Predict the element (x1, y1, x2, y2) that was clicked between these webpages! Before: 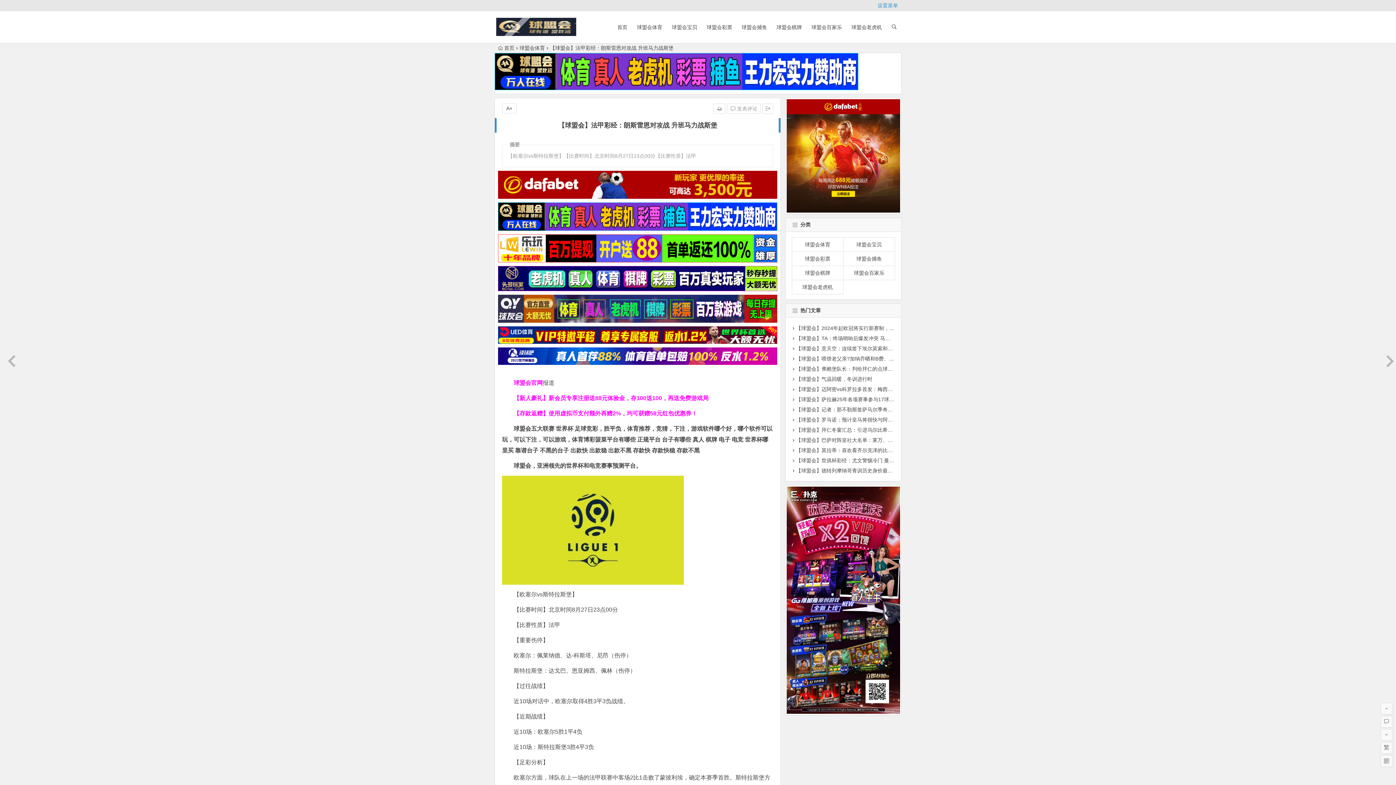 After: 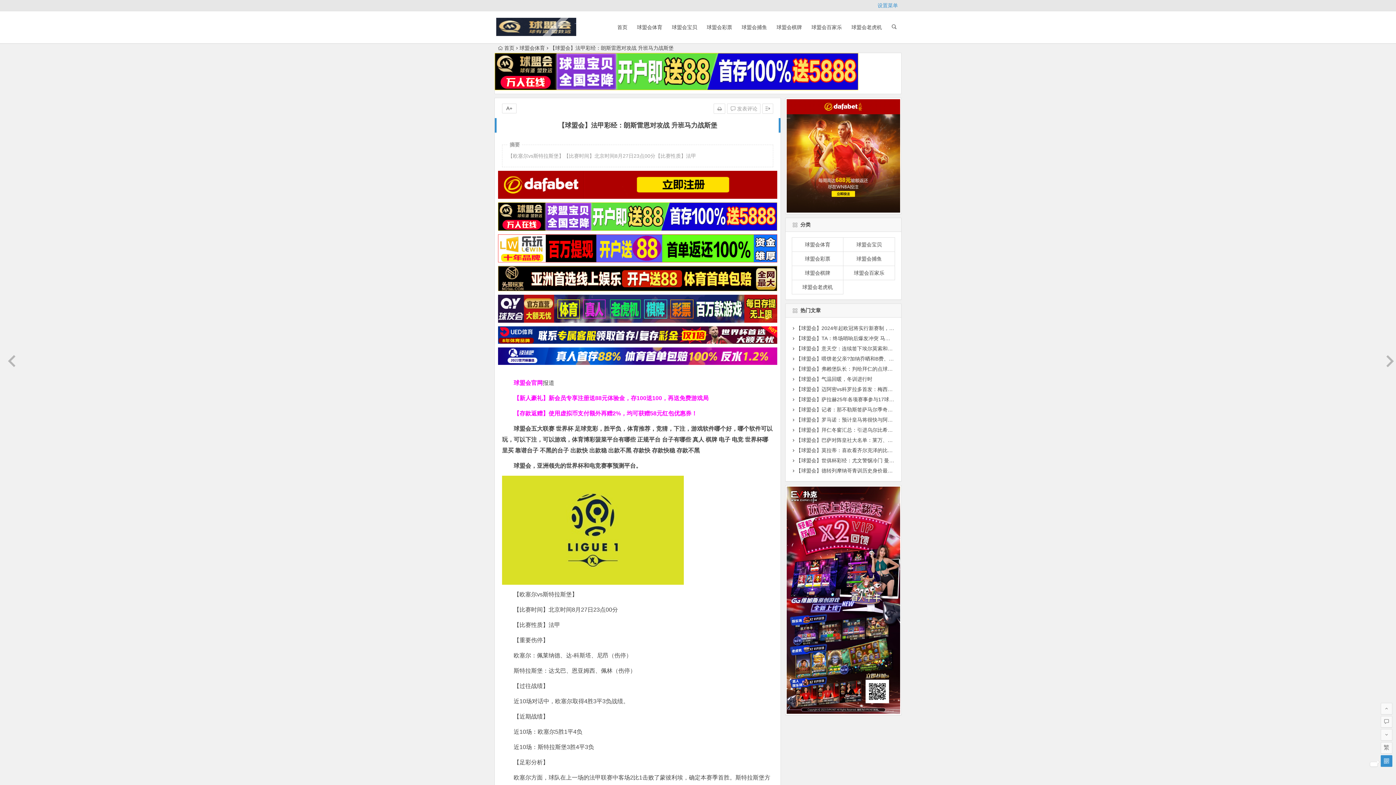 Action: bbox: (1381, 755, 1392, 767)